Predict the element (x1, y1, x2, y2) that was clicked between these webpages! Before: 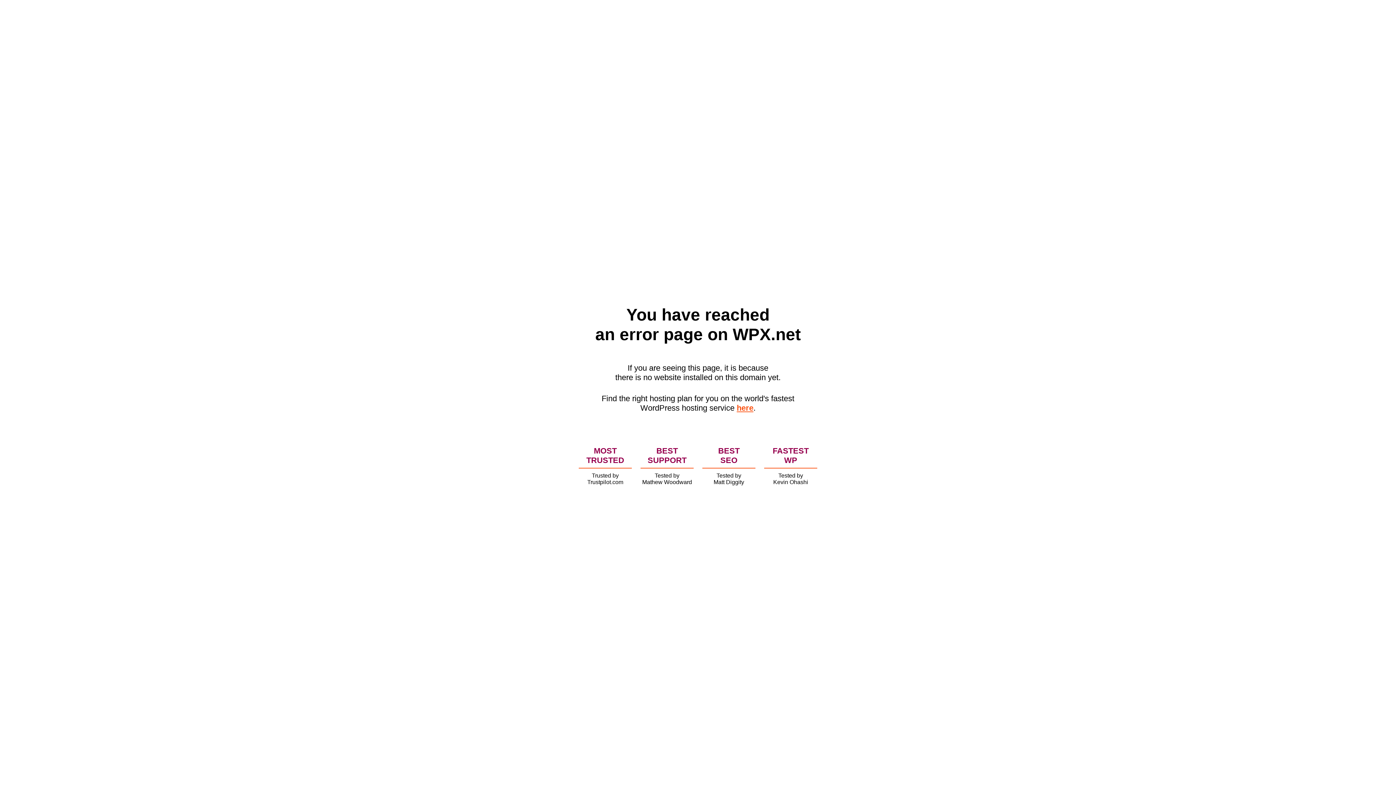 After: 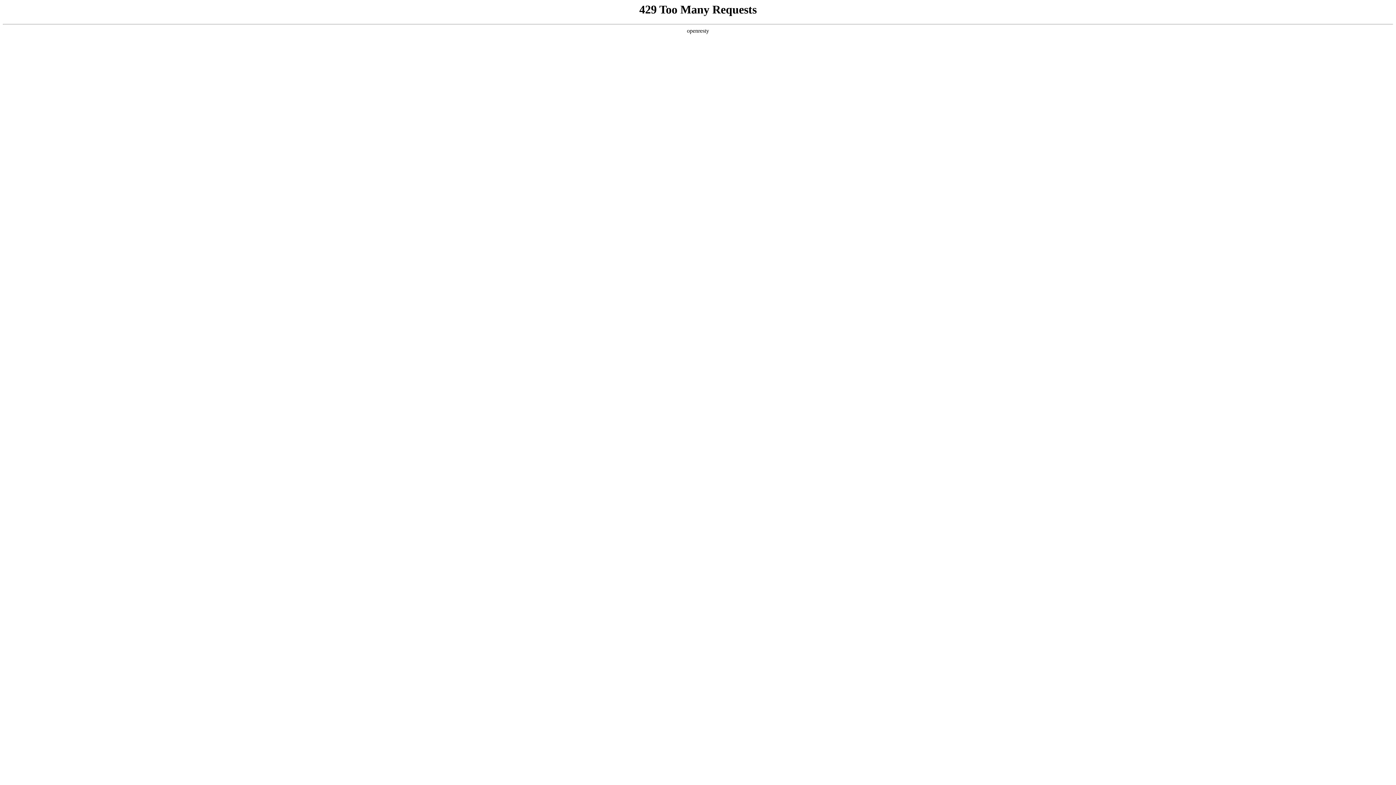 Action: bbox: (736, 403, 753, 412) label: here